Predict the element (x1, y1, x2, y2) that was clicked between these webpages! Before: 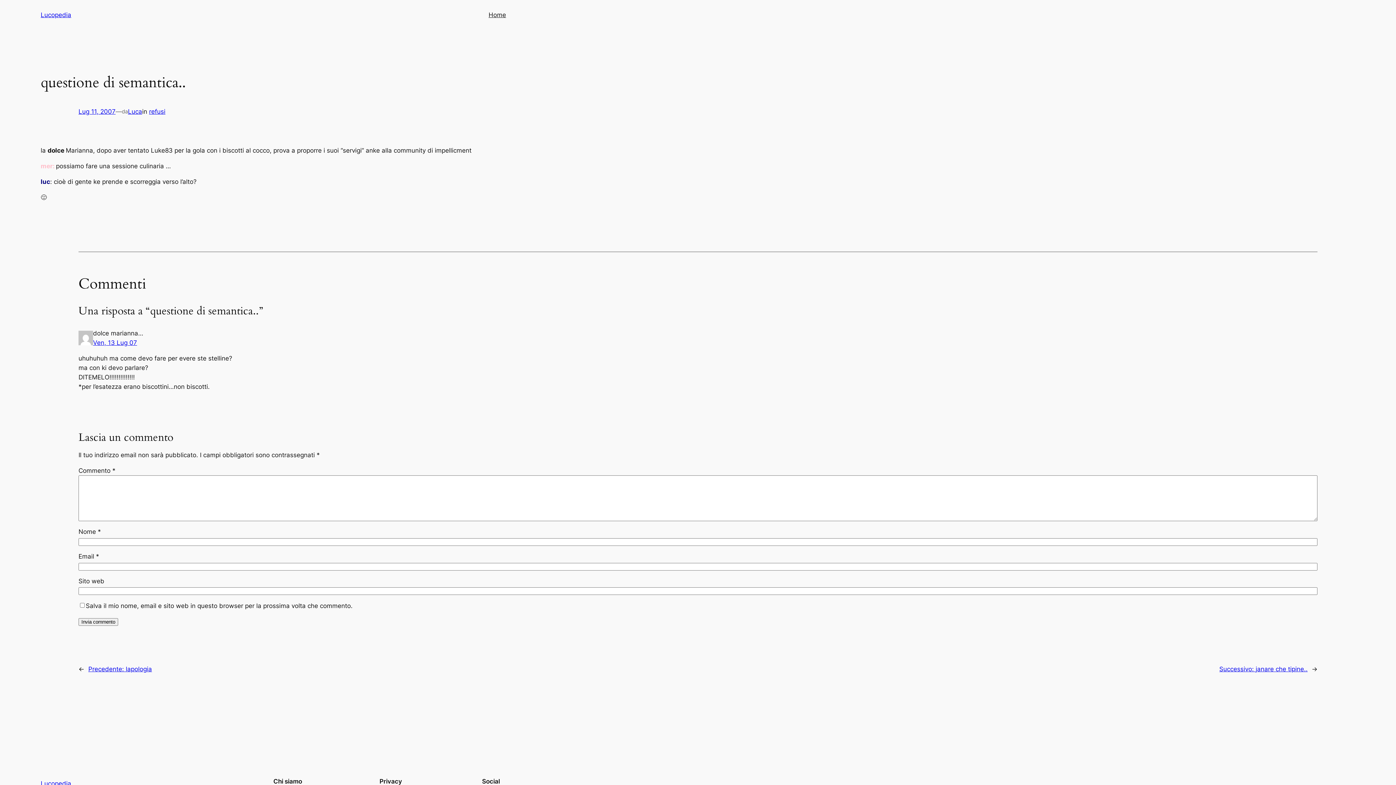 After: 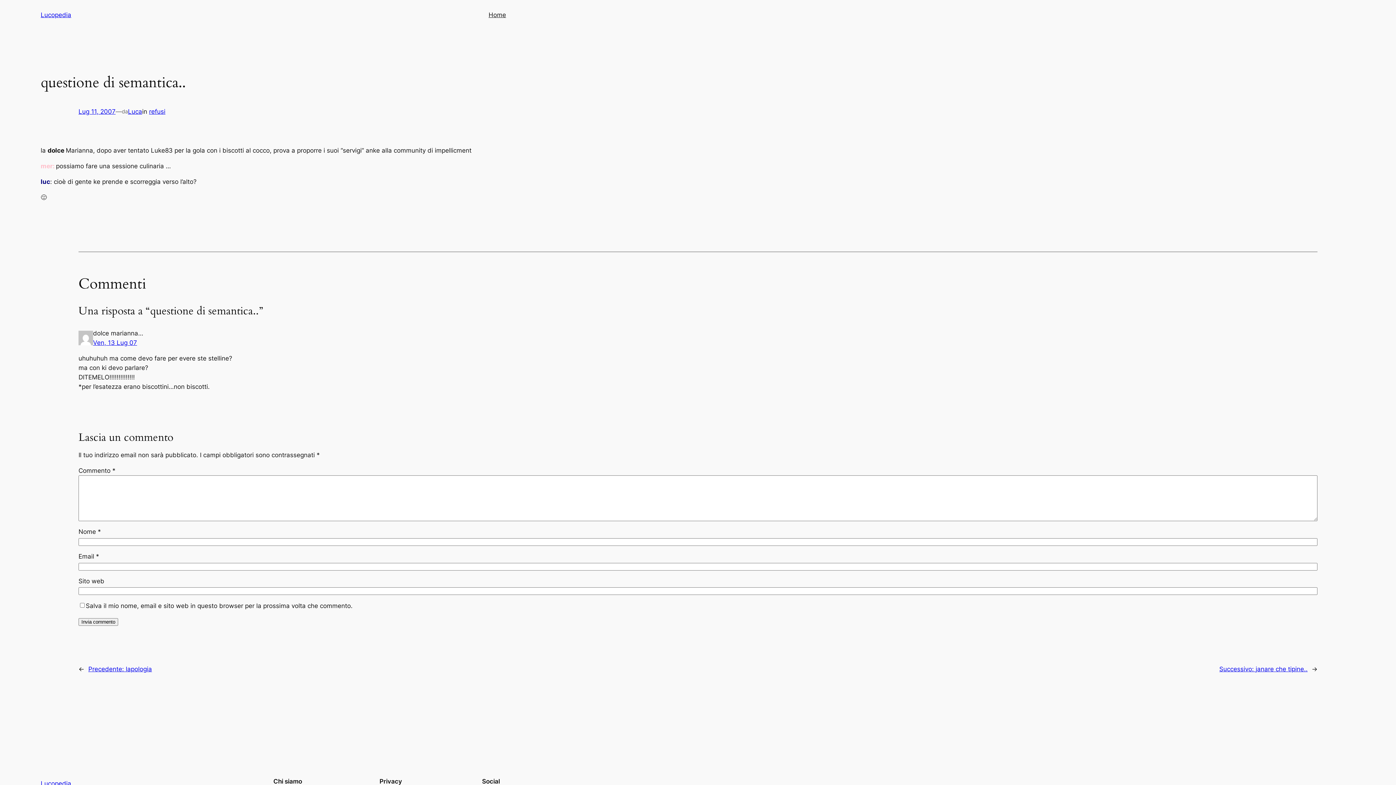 Action: label: Lug 11, 2007 bbox: (78, 108, 115, 115)